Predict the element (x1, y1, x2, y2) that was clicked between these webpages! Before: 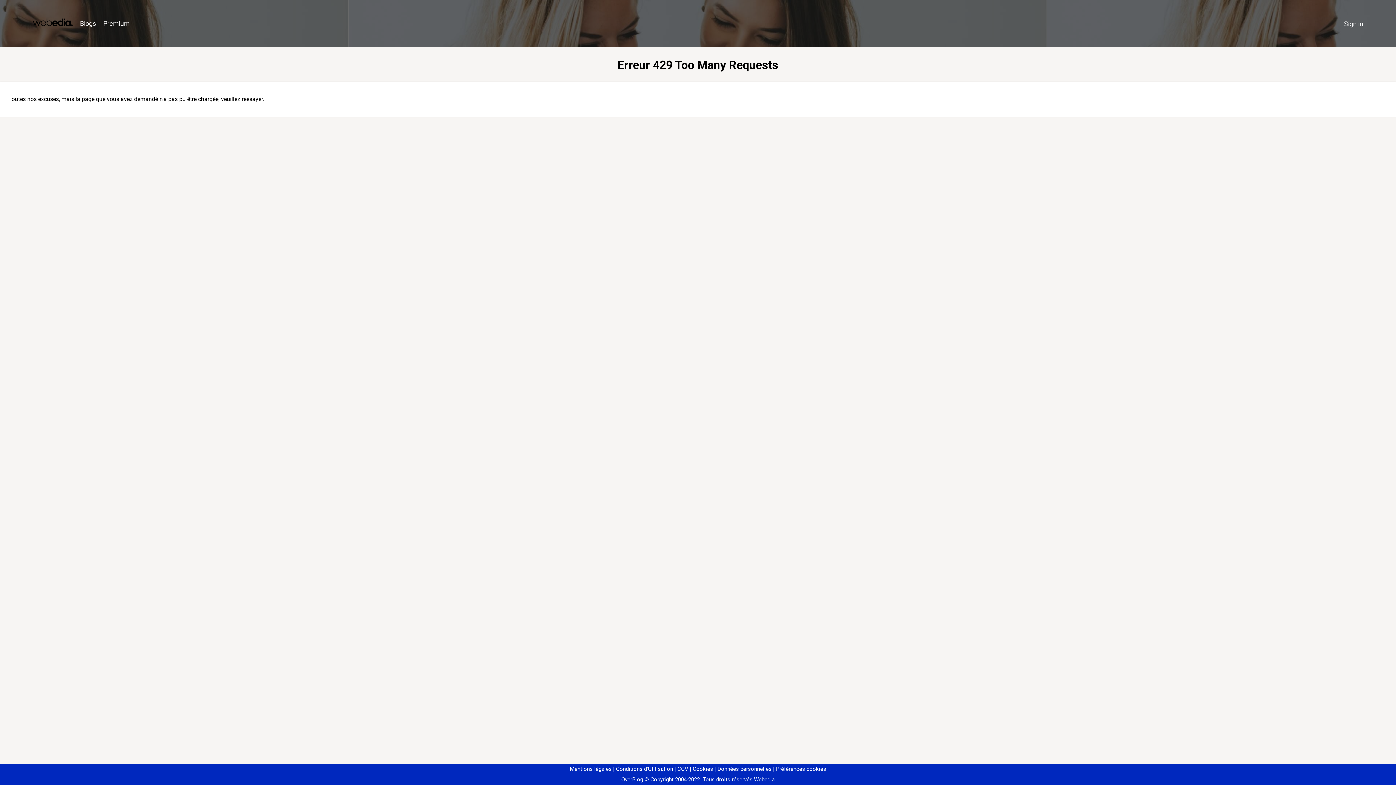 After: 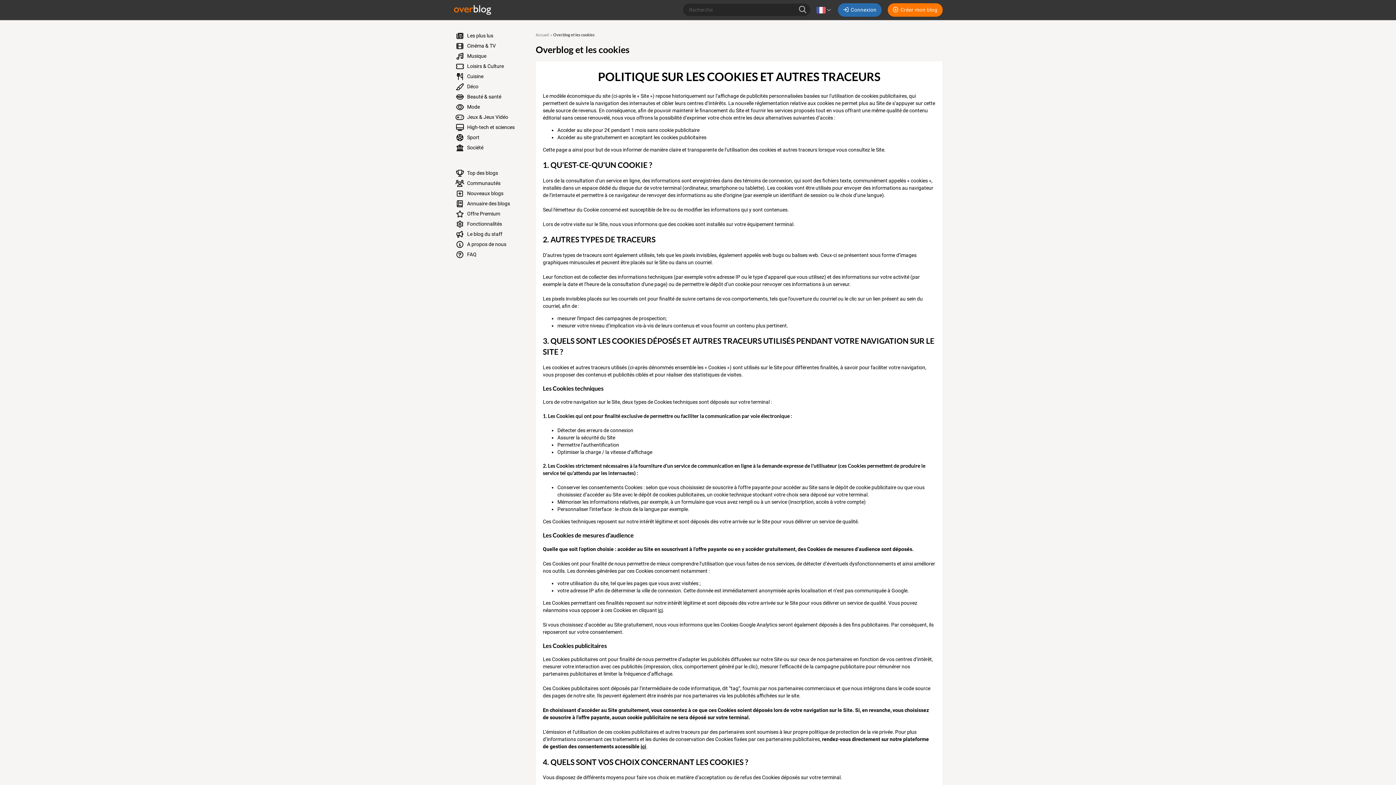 Action: bbox: (690, 766, 713, 772) label: Cookies